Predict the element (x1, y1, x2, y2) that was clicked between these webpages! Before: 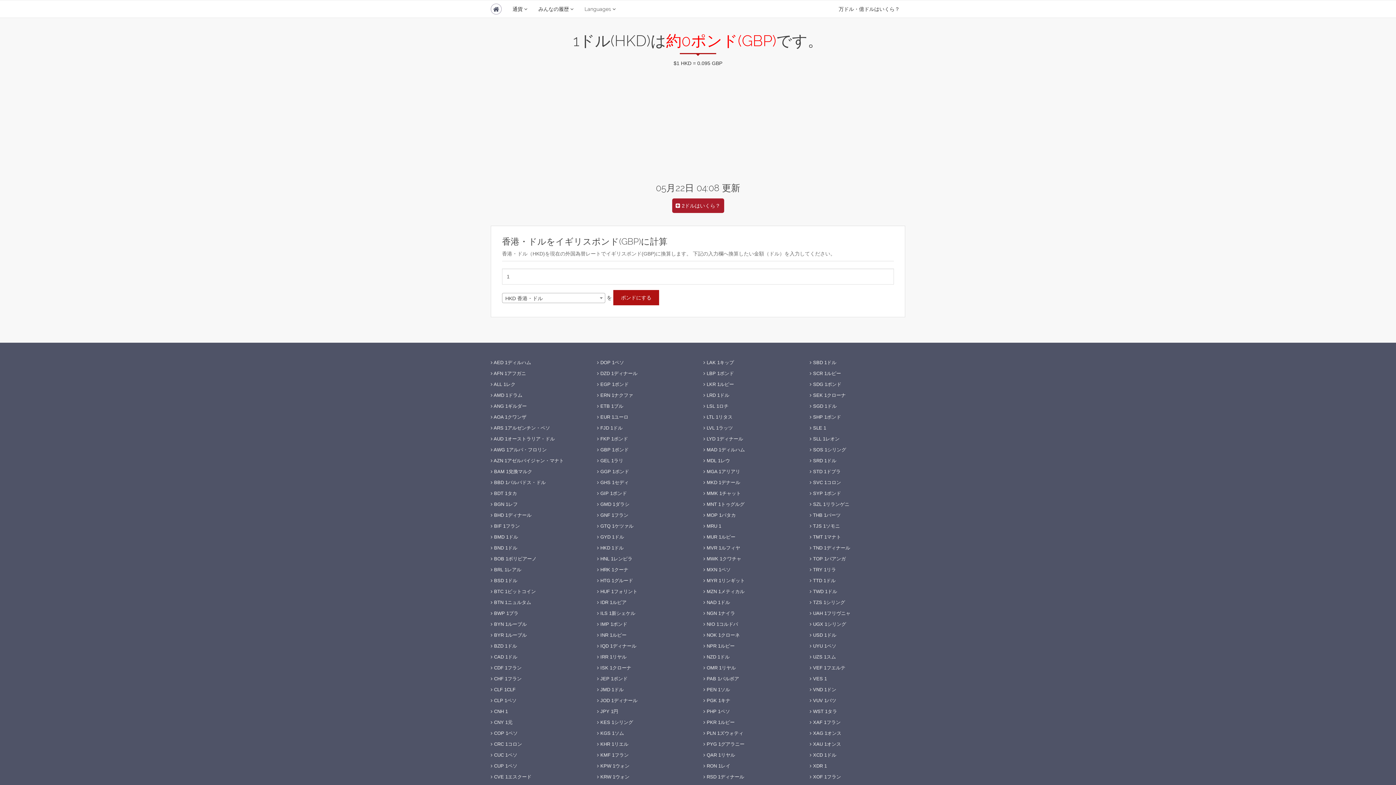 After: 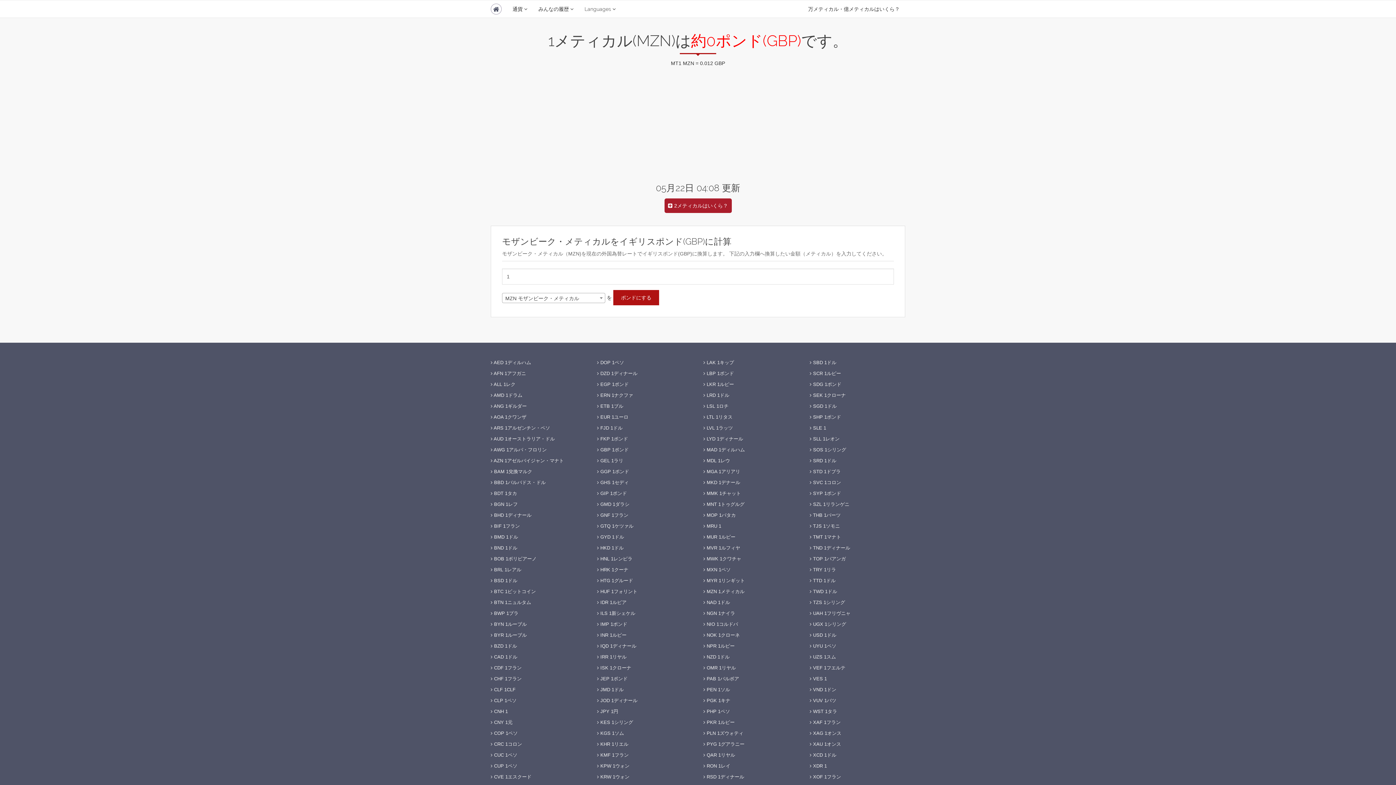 Action: bbox: (703, 589, 744, 594) label:  MZN 1メティカル